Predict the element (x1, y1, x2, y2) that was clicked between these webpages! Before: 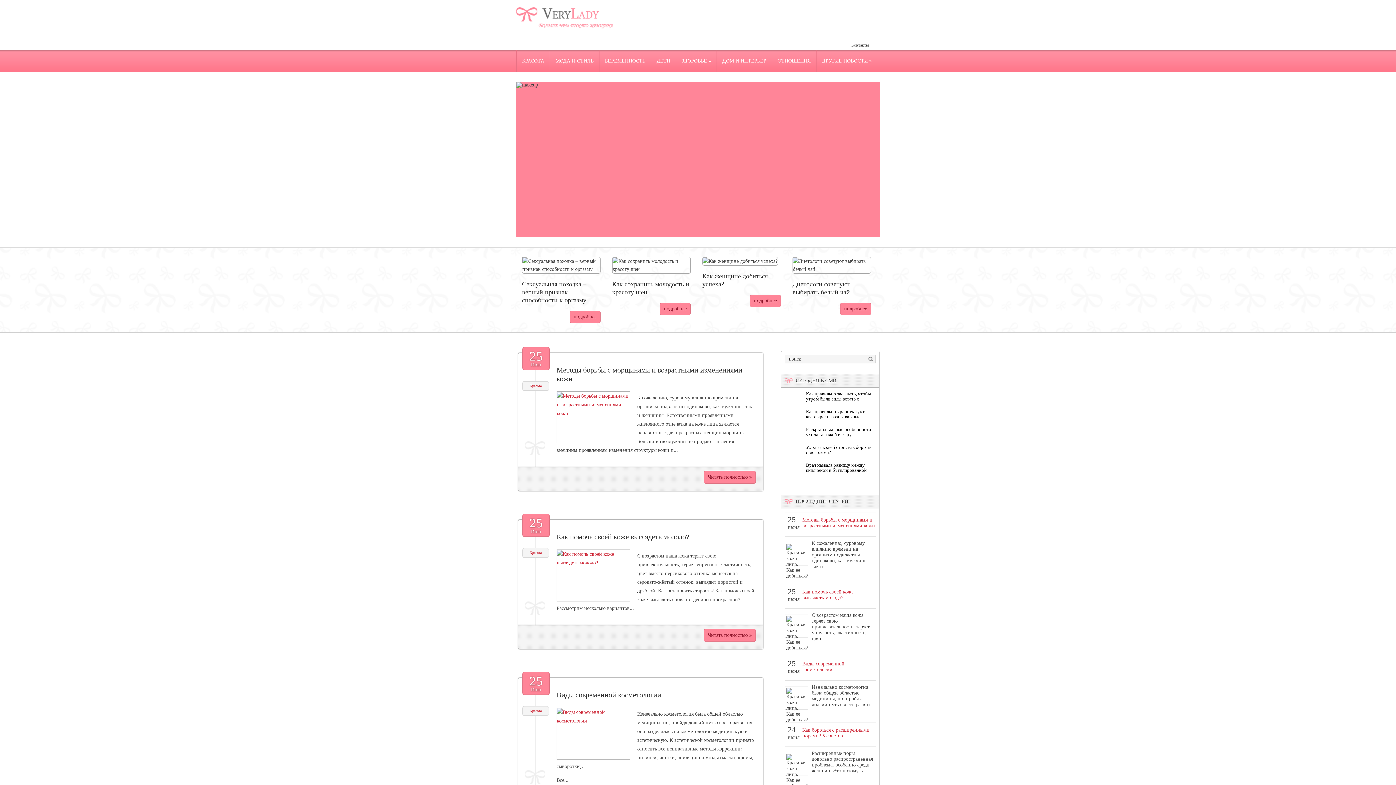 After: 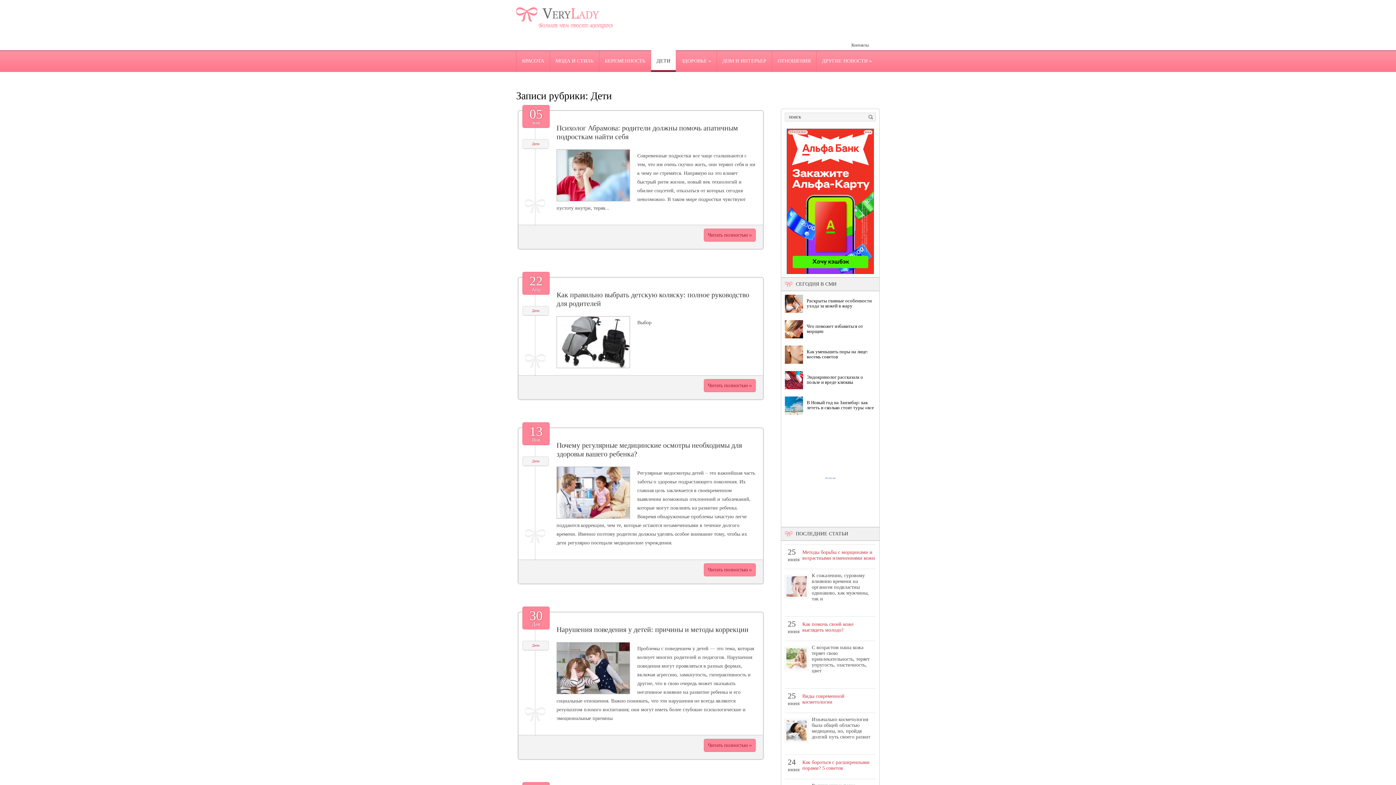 Action: bbox: (650, 50, 676, 72) label: ДЕТИ